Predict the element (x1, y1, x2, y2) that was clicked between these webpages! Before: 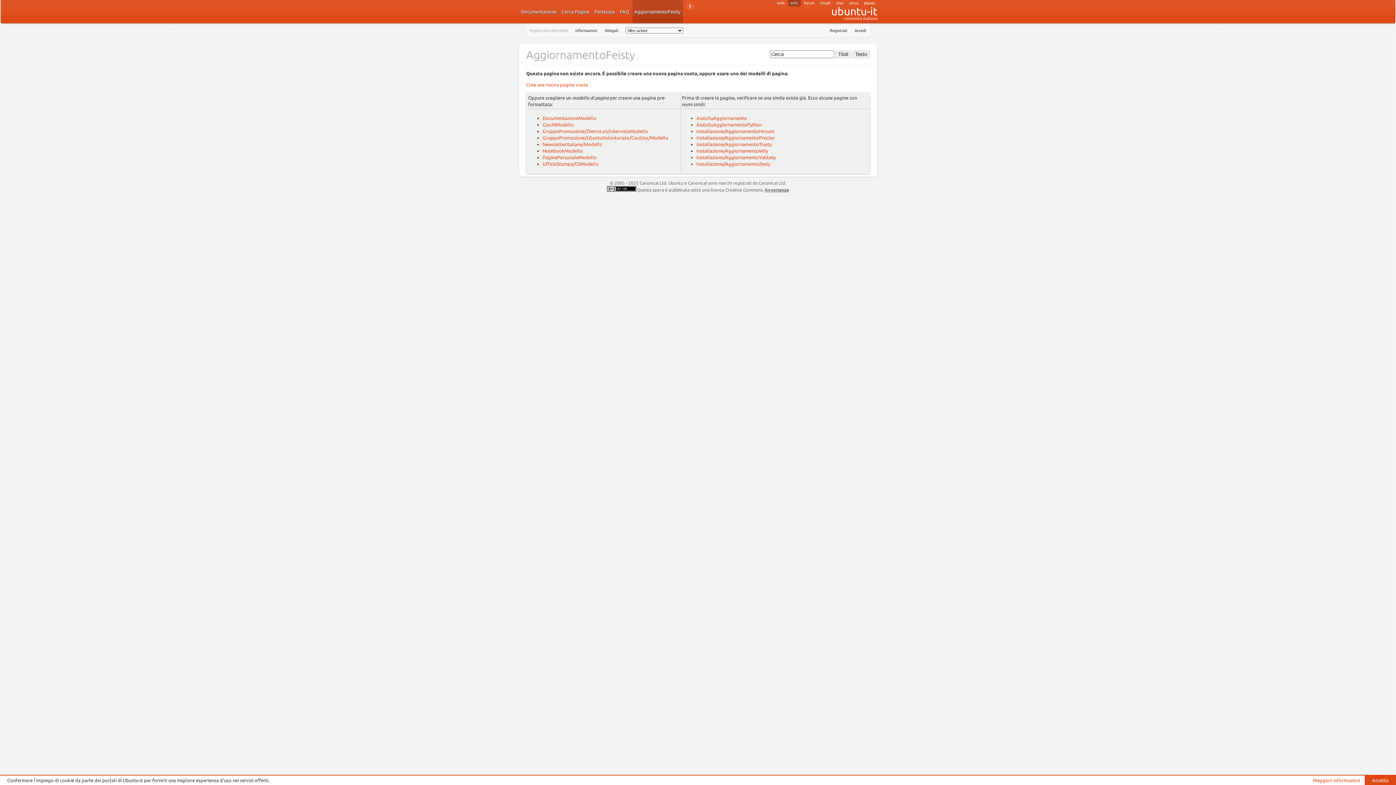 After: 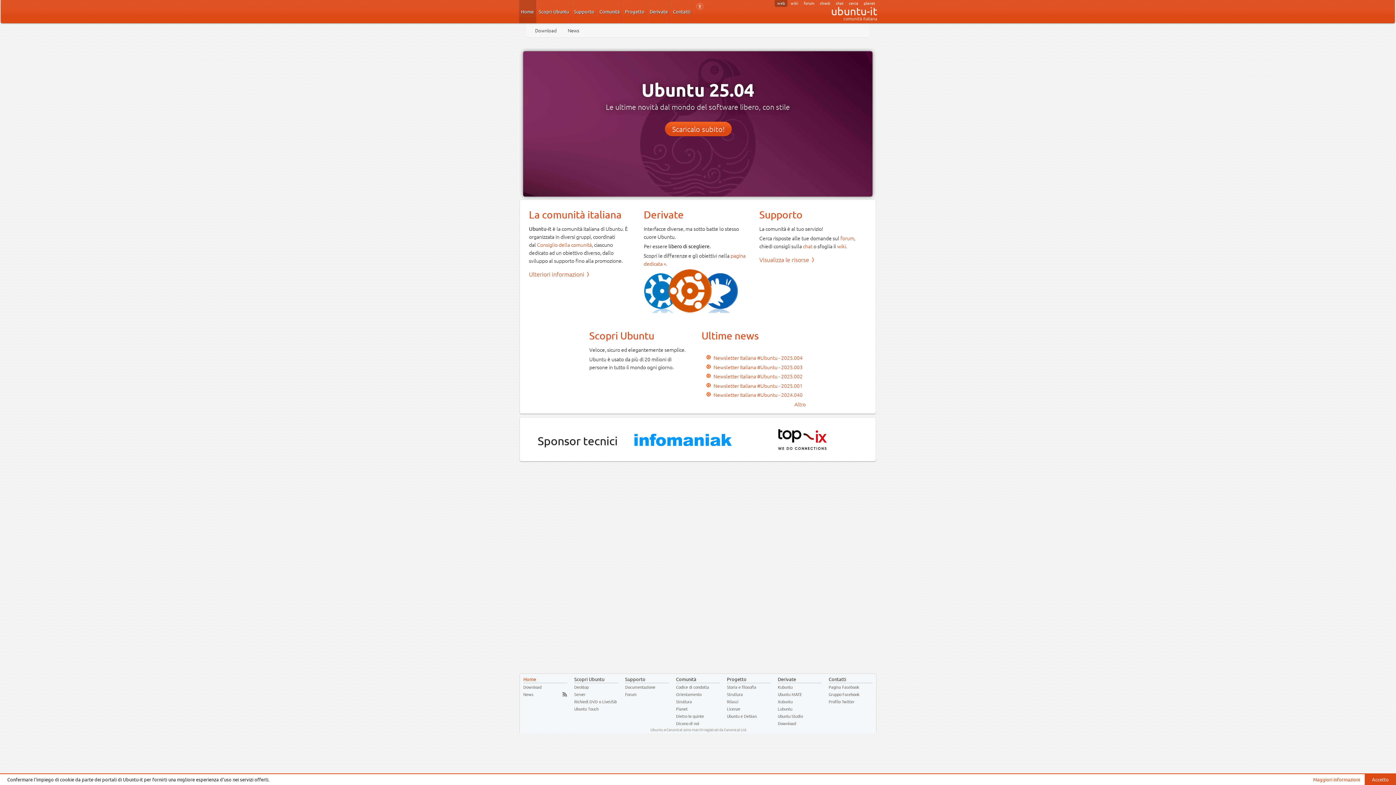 Action: bbox: (775, 0, 787, 5) label: web